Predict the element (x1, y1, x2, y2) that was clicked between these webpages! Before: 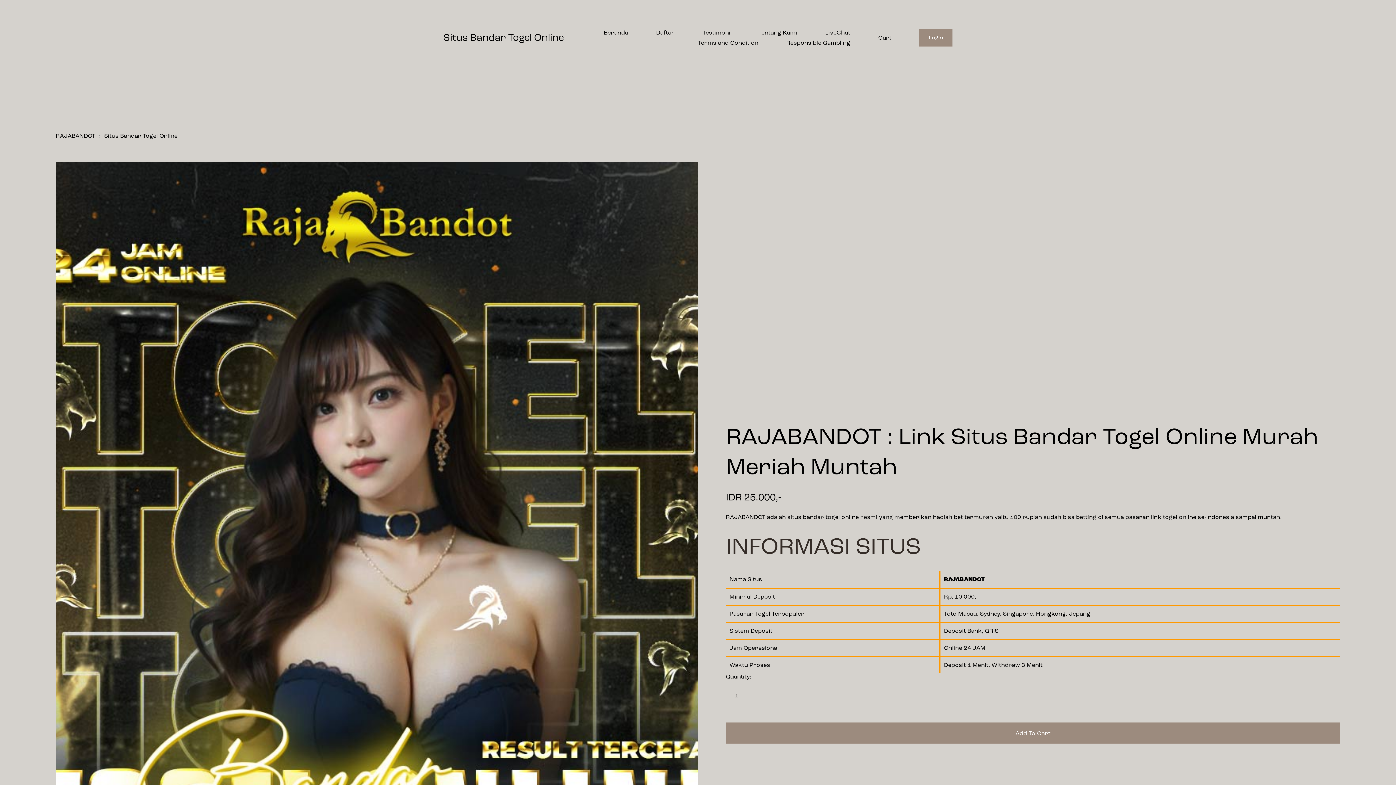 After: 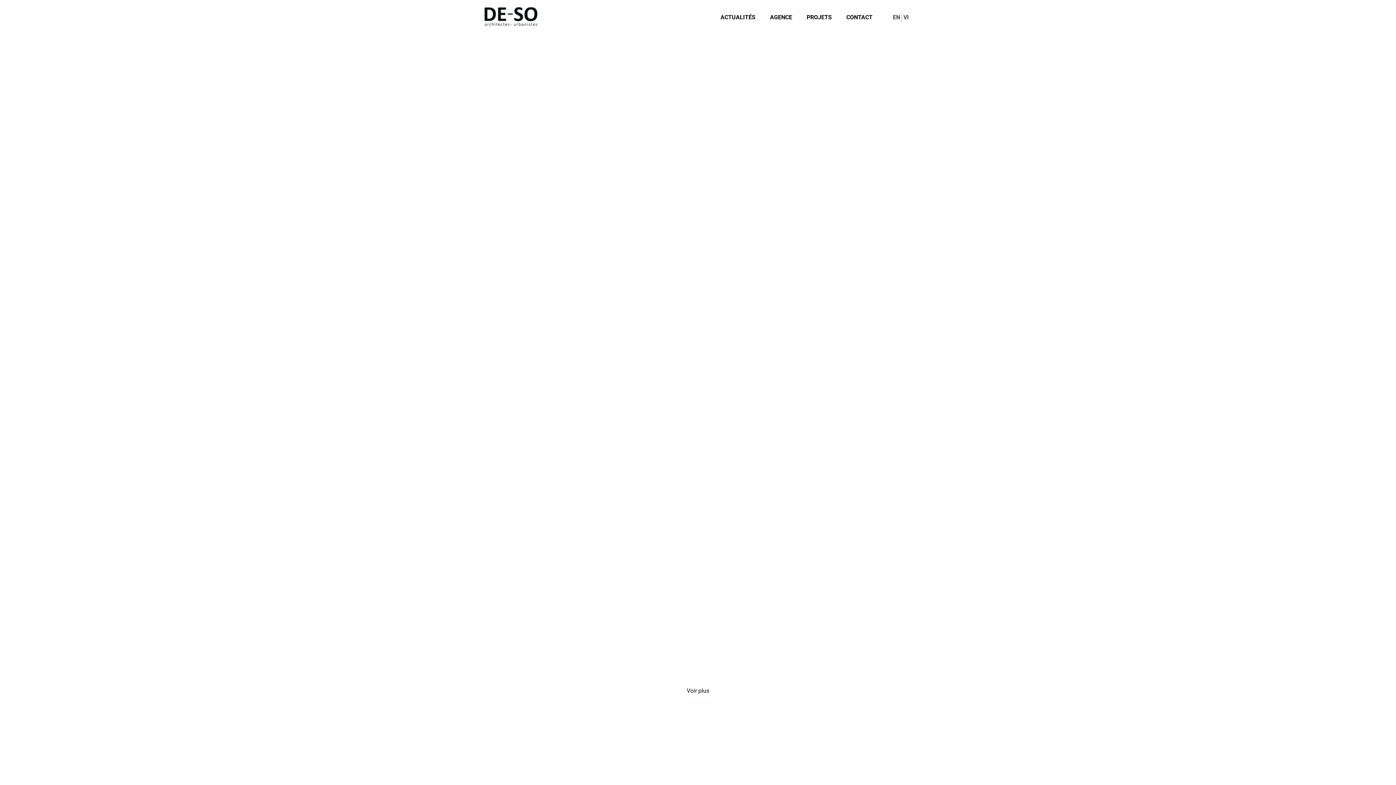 Action: label: Situs Bandar Togel Online bbox: (443, 31, 564, 43)